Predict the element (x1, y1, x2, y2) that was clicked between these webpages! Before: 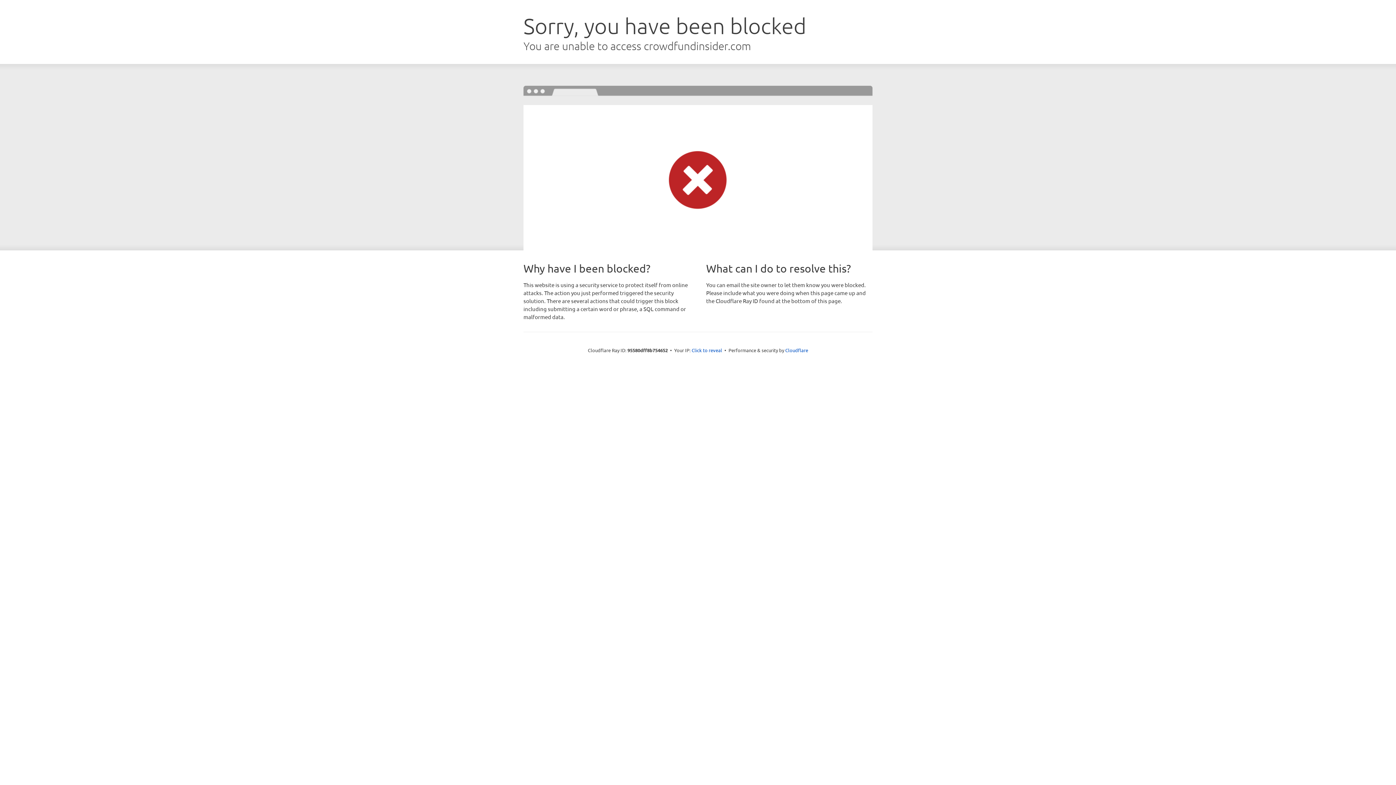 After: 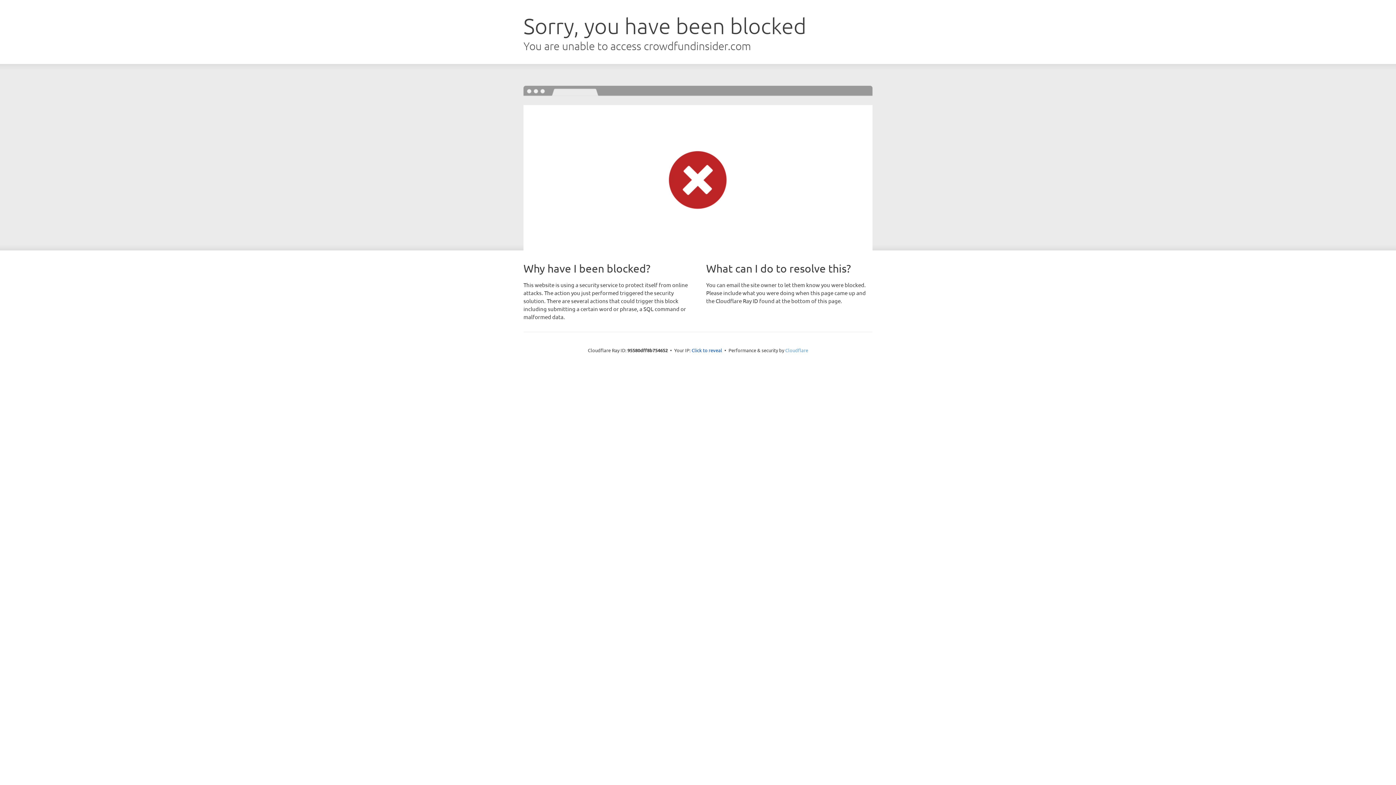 Action: label: Cloudflare bbox: (785, 347, 808, 353)